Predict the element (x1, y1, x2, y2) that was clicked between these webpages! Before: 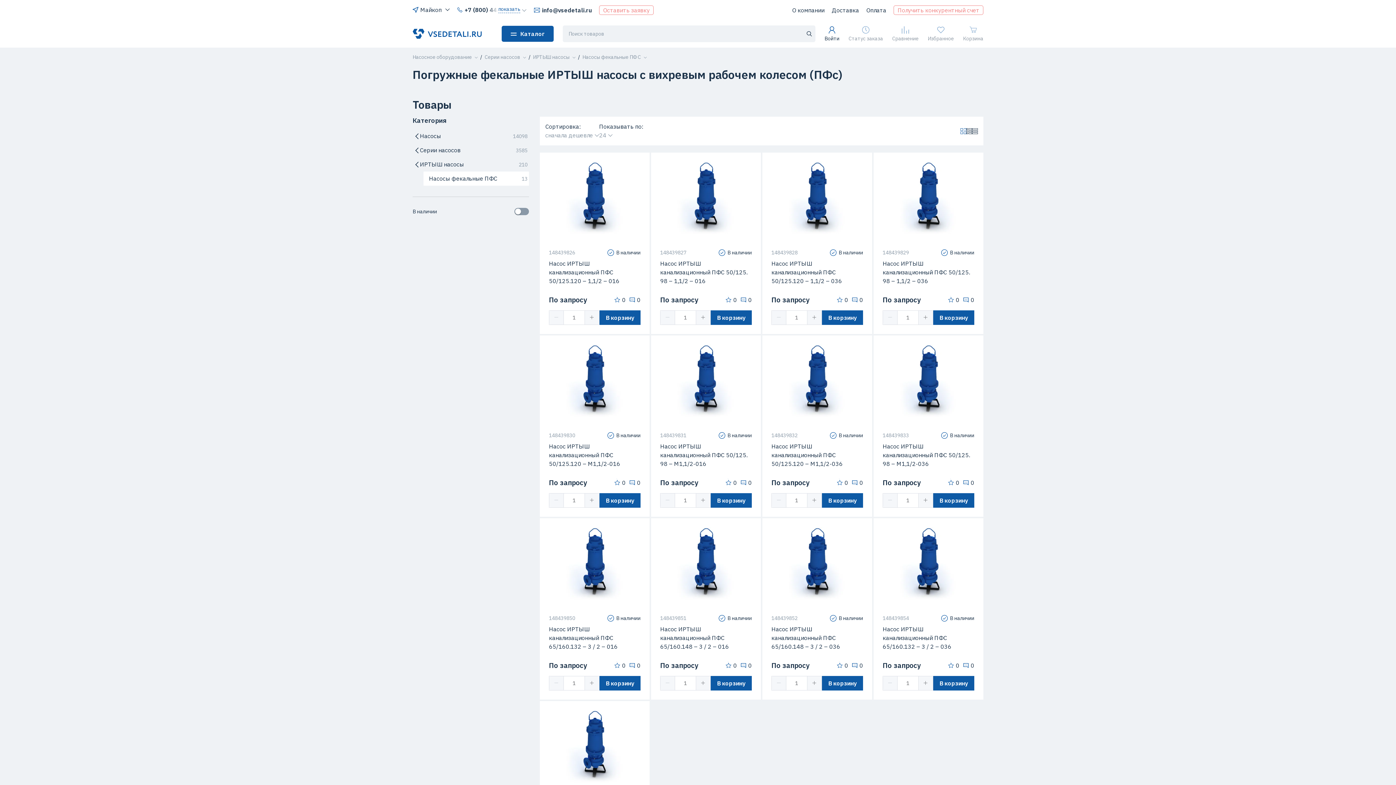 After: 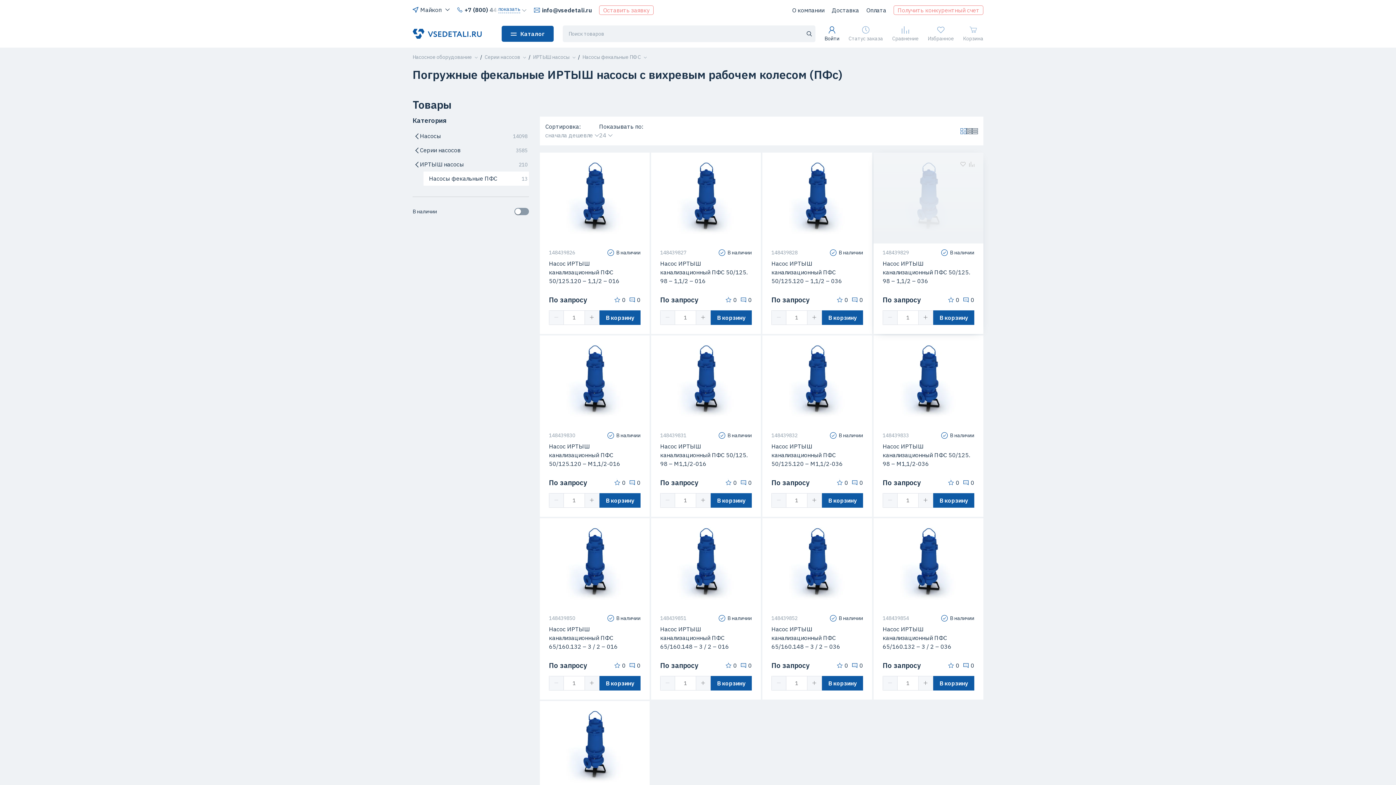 Action: bbox: (969, 161, 974, 166)